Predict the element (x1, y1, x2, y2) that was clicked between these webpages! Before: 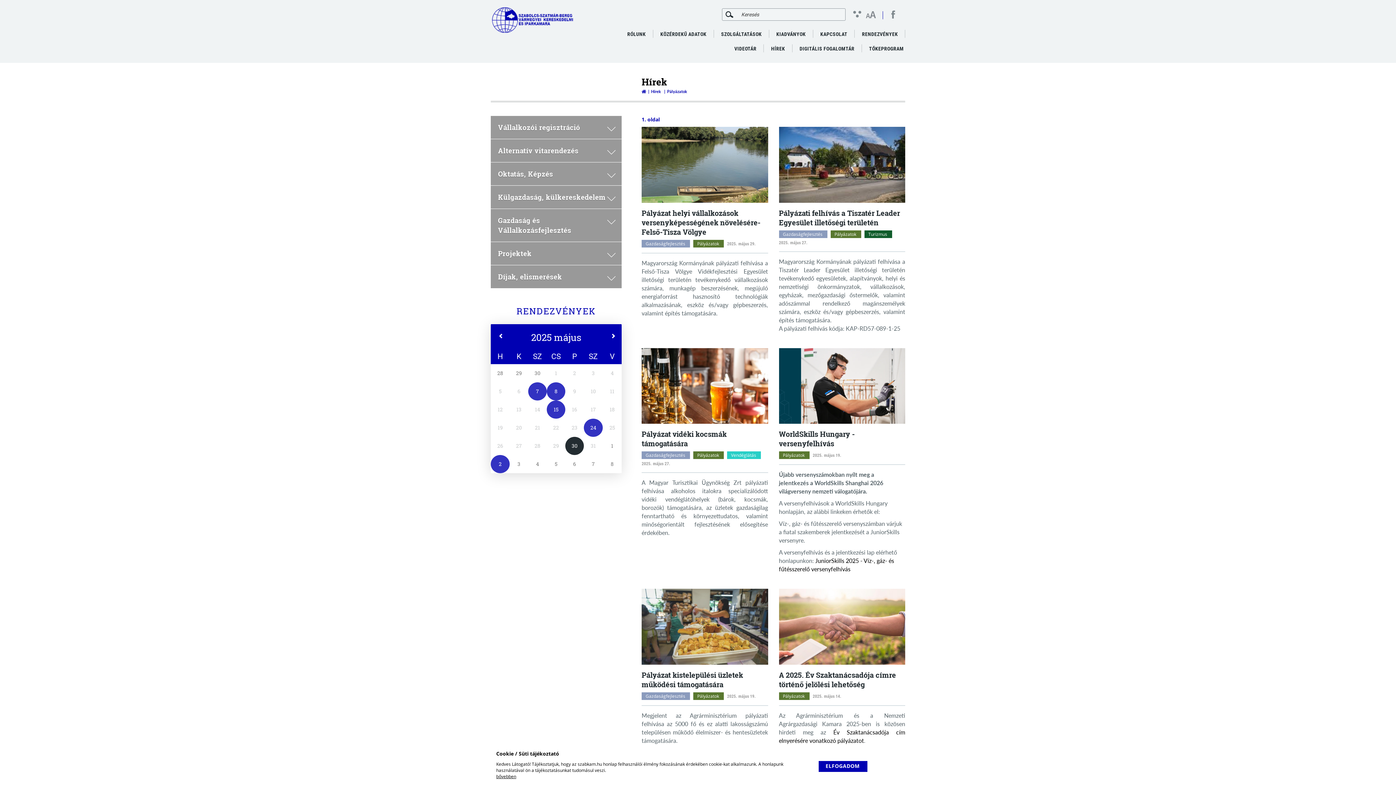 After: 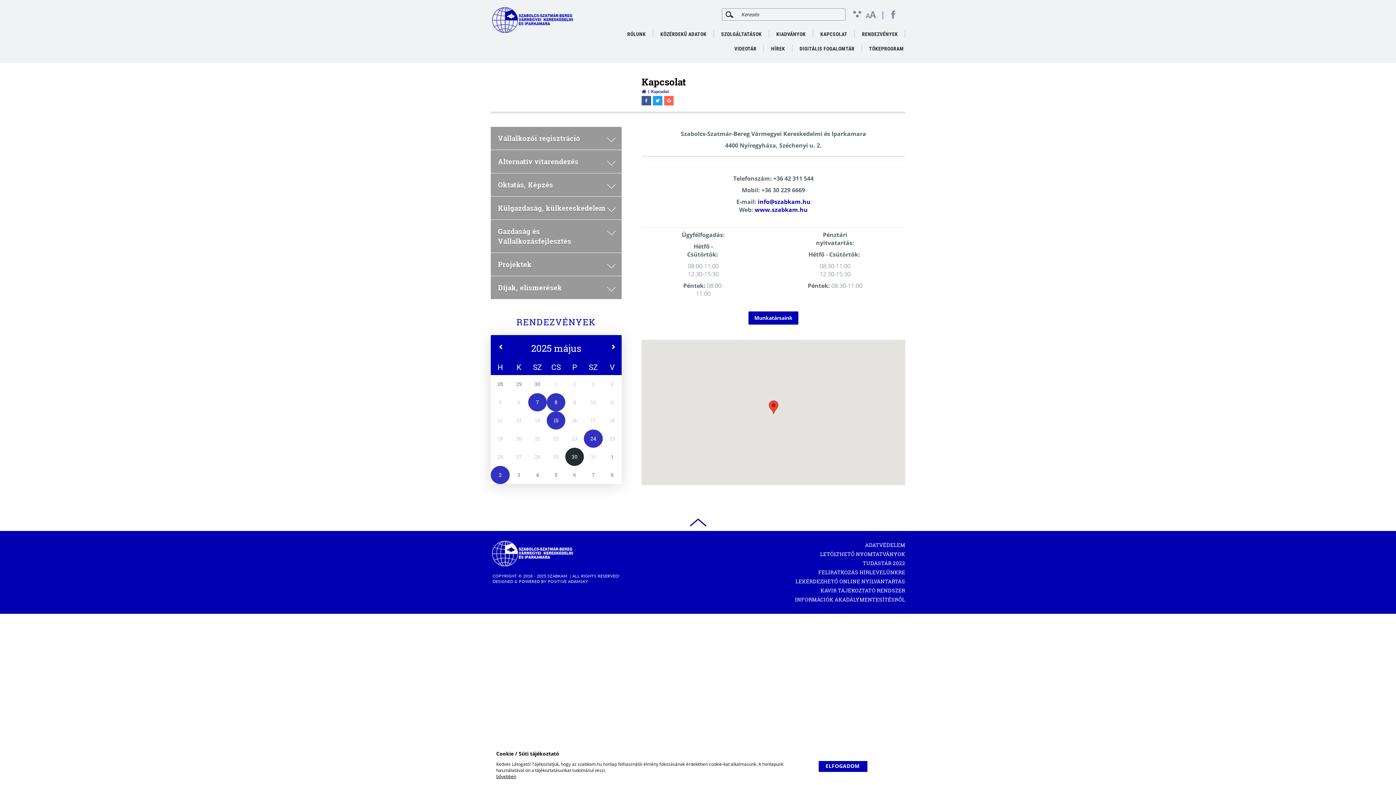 Action: label: KAPCSOLAT bbox: (816, 26, 851, 41)